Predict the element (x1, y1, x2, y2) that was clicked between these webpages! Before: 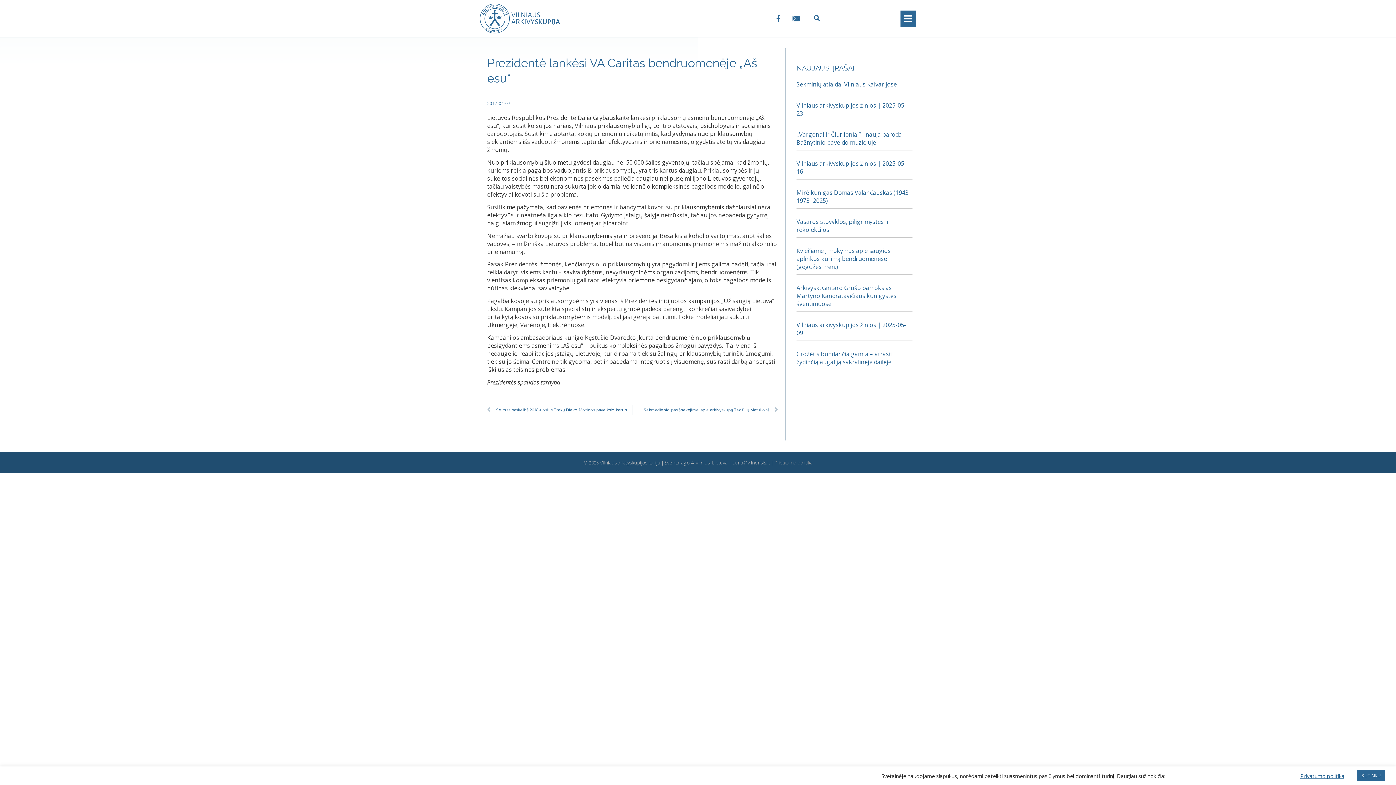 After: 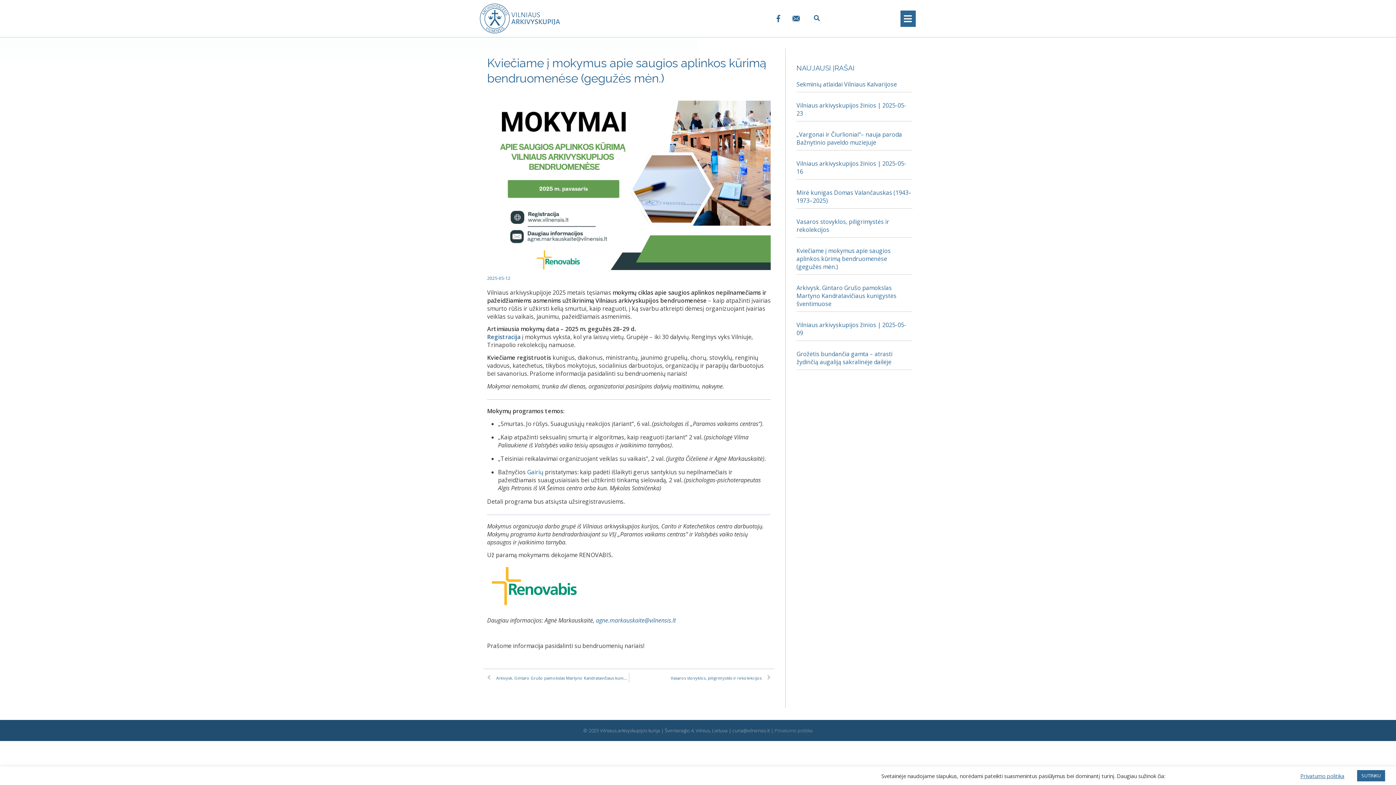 Action: bbox: (796, 246, 890, 270) label: Kviečiame į mokymus apie saugios aplinkos kūrimą bendruomenėse (gegužės mėn.)